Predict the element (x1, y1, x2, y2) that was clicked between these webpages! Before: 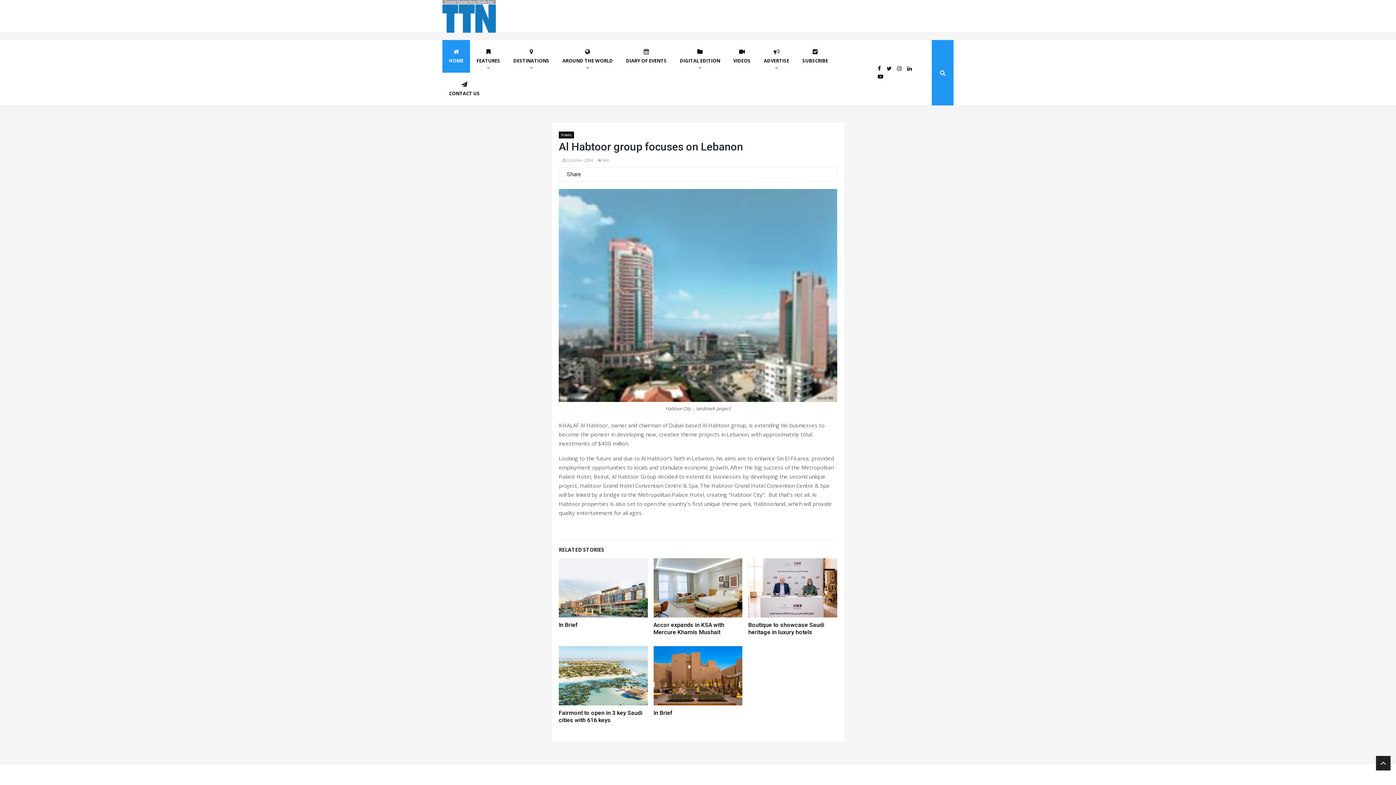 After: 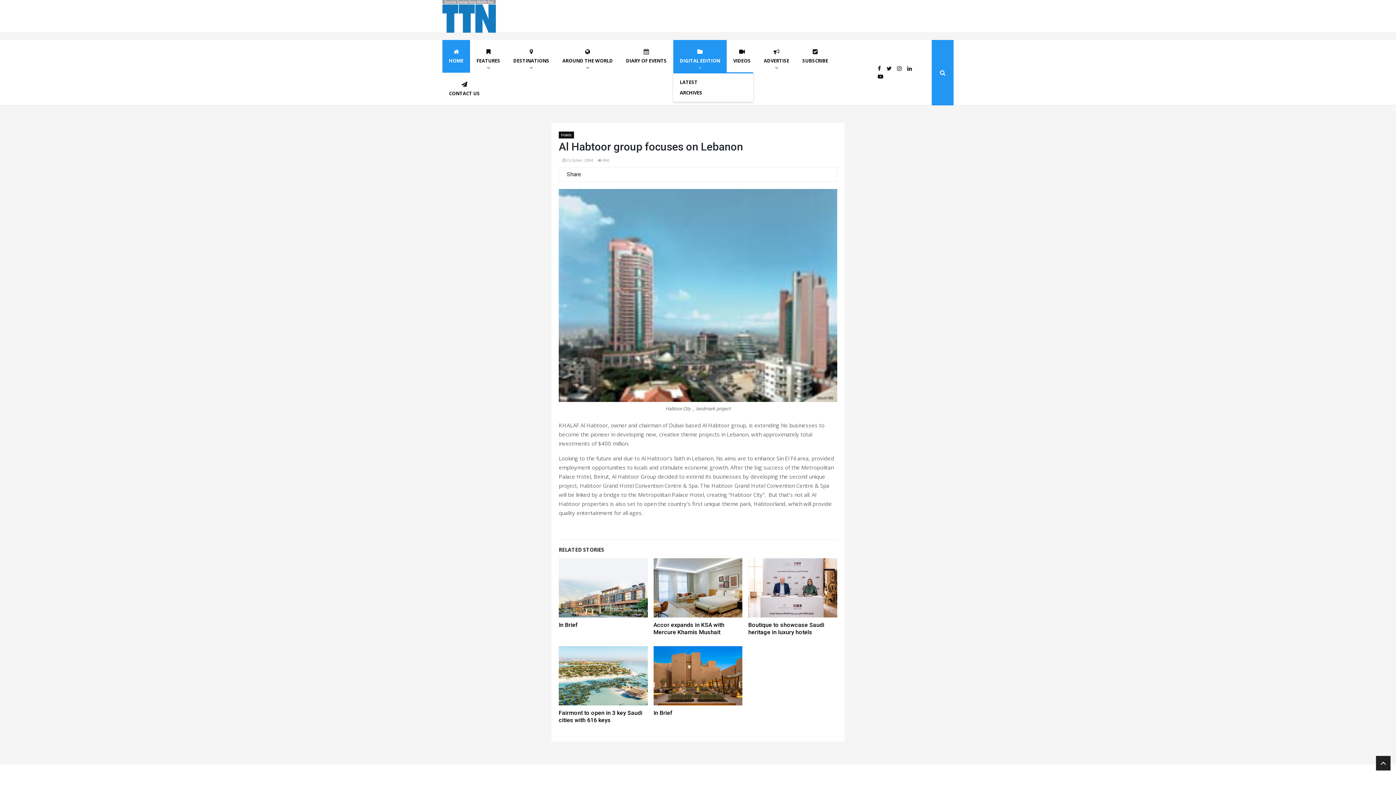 Action: bbox: (673, 40, 726, 72) label: DIGITAL EDITION